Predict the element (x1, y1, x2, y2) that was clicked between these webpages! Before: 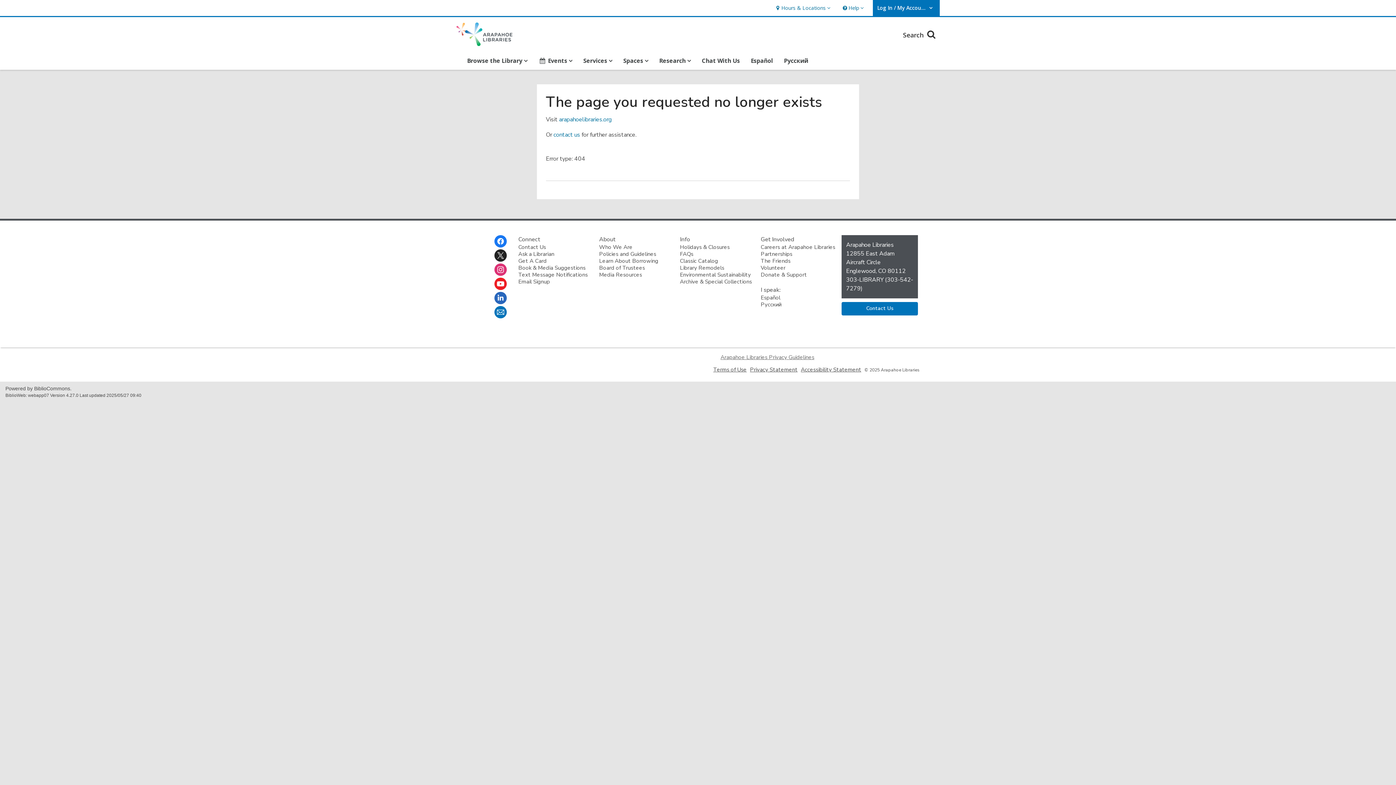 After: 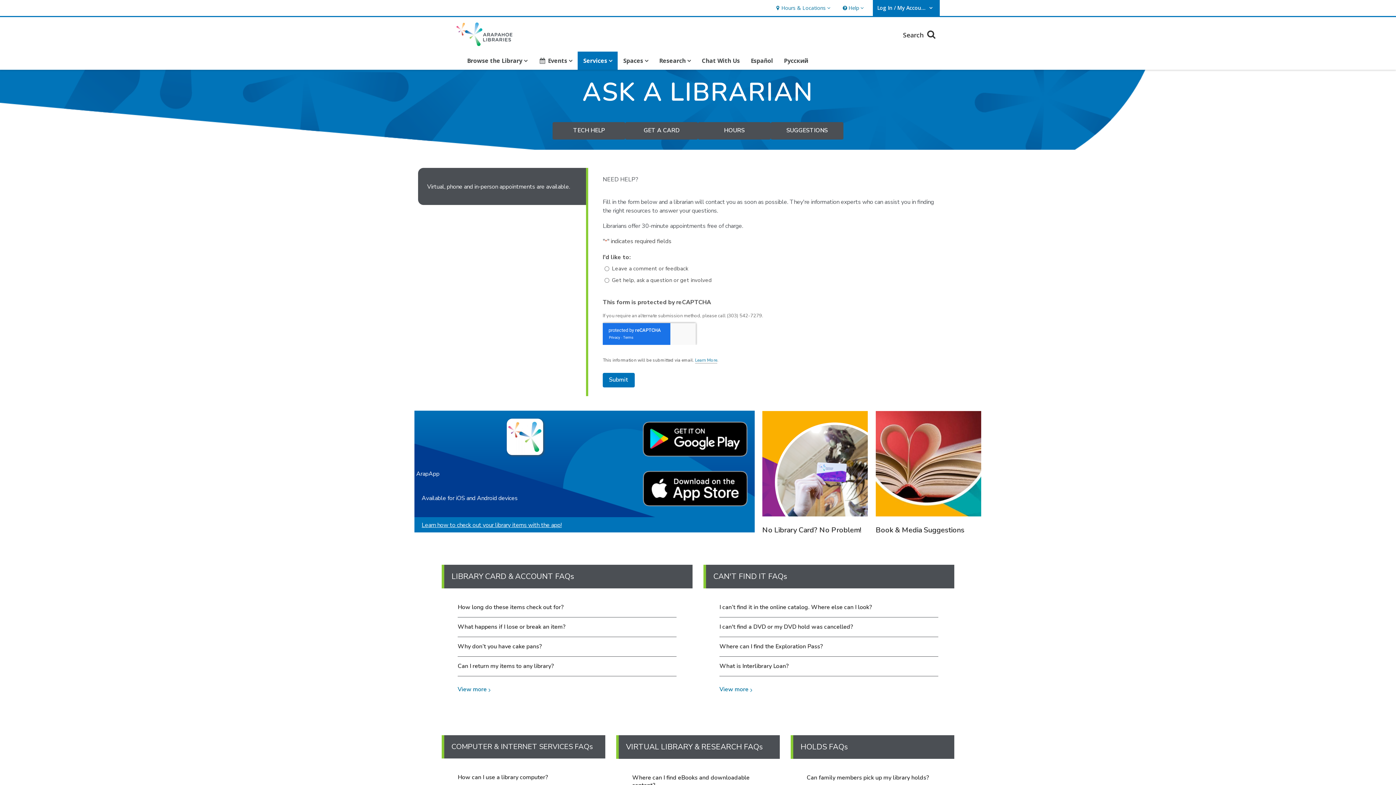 Action: label: Ask a Librarian bbox: (518, 250, 554, 257)